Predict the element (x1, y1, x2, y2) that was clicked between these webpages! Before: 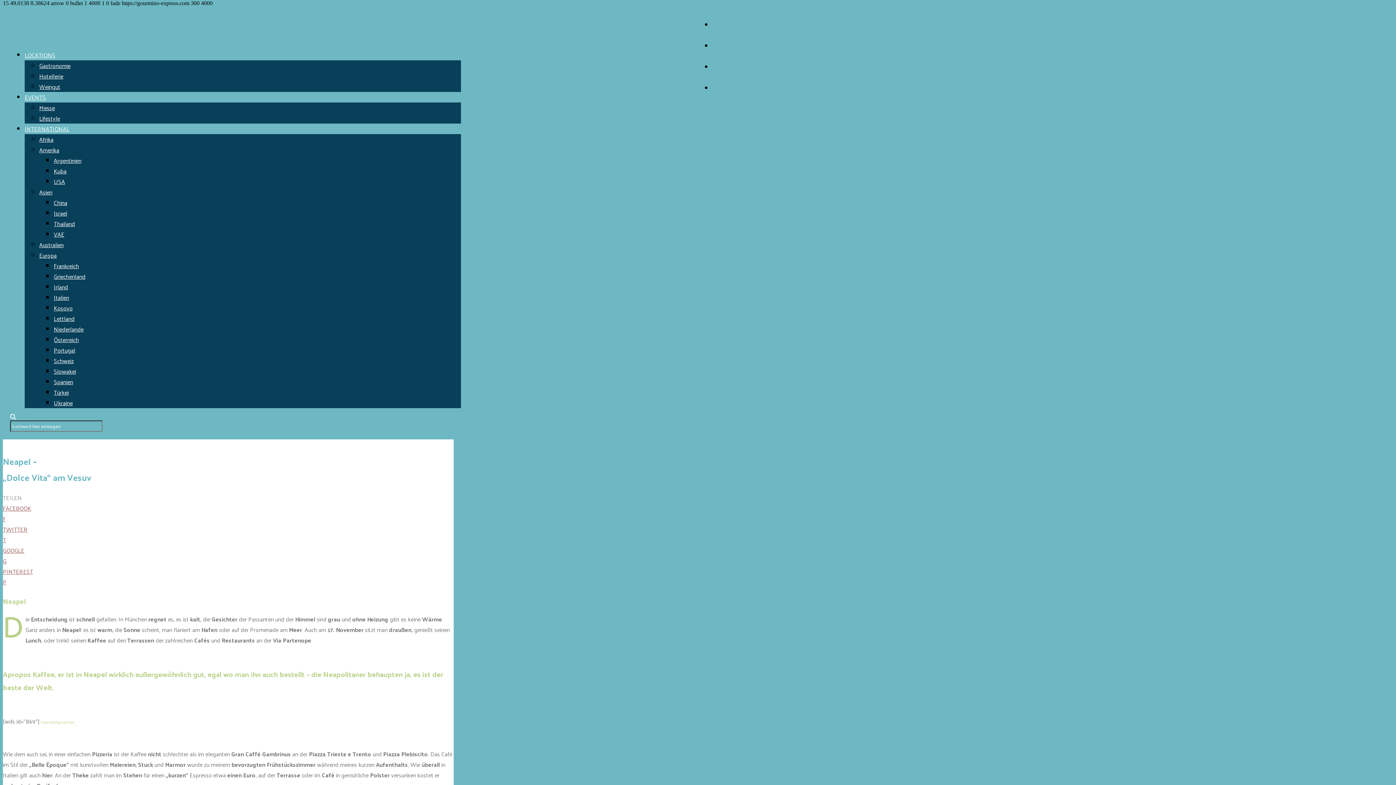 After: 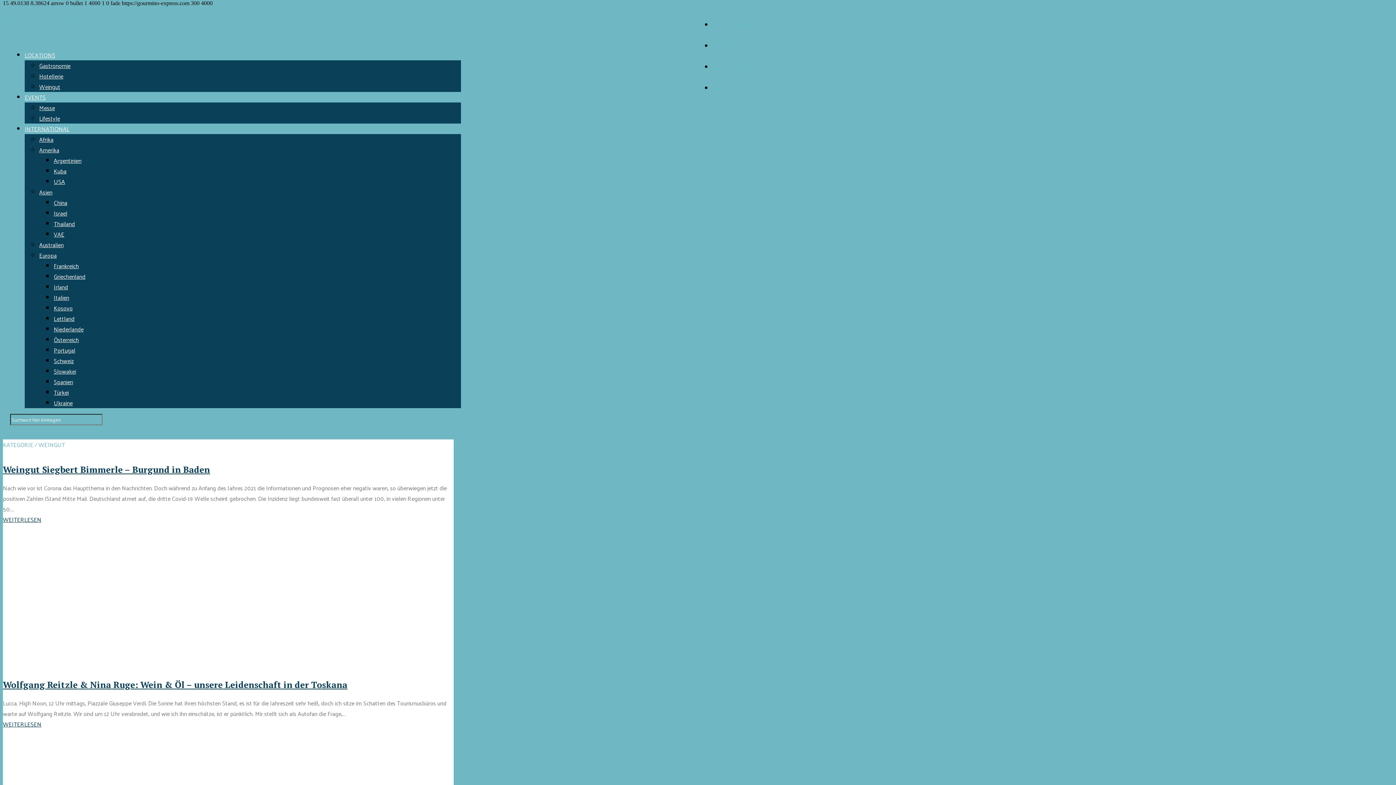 Action: label: Weingut bbox: (39, 81, 60, 92)